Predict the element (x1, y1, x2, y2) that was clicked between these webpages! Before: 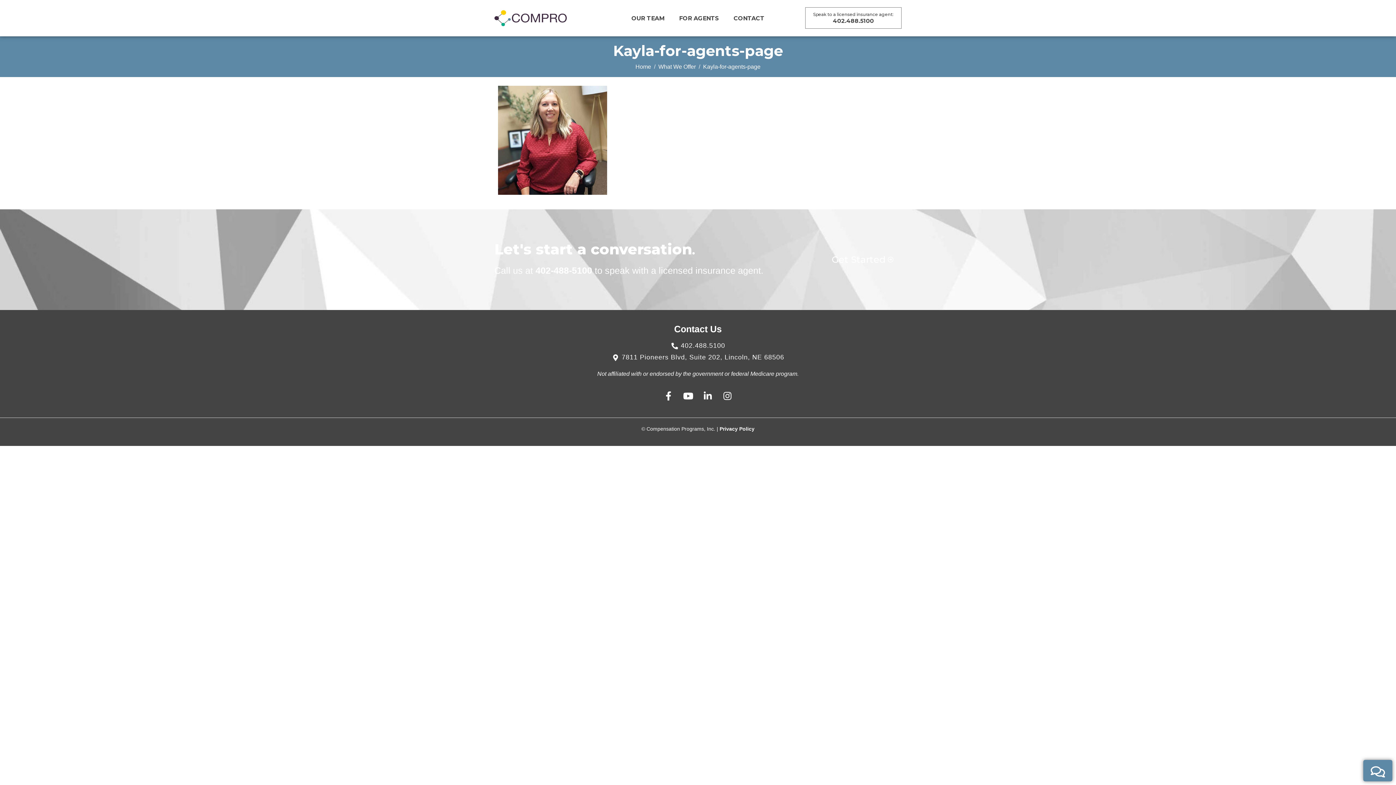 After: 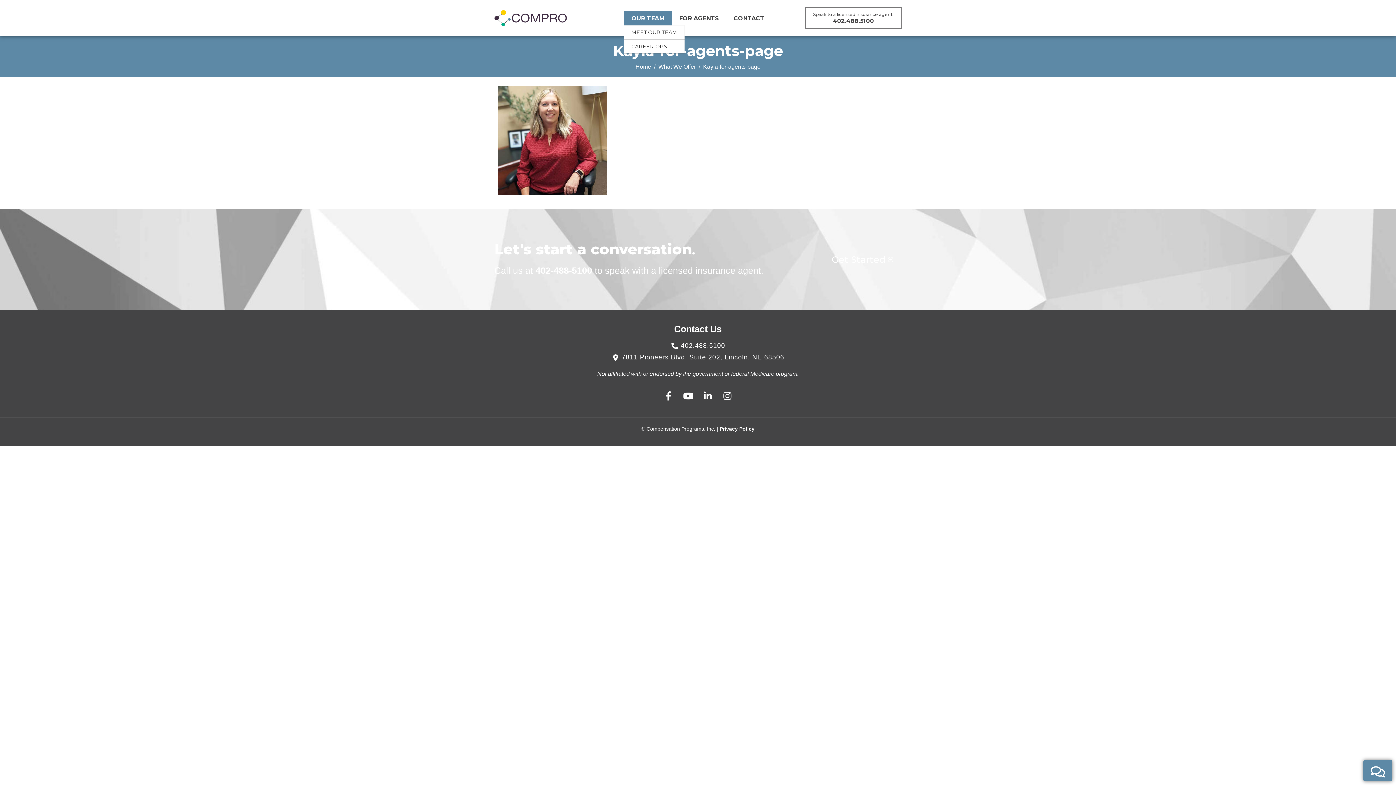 Action: bbox: (624, 11, 672, 25) label: OUR TEAM